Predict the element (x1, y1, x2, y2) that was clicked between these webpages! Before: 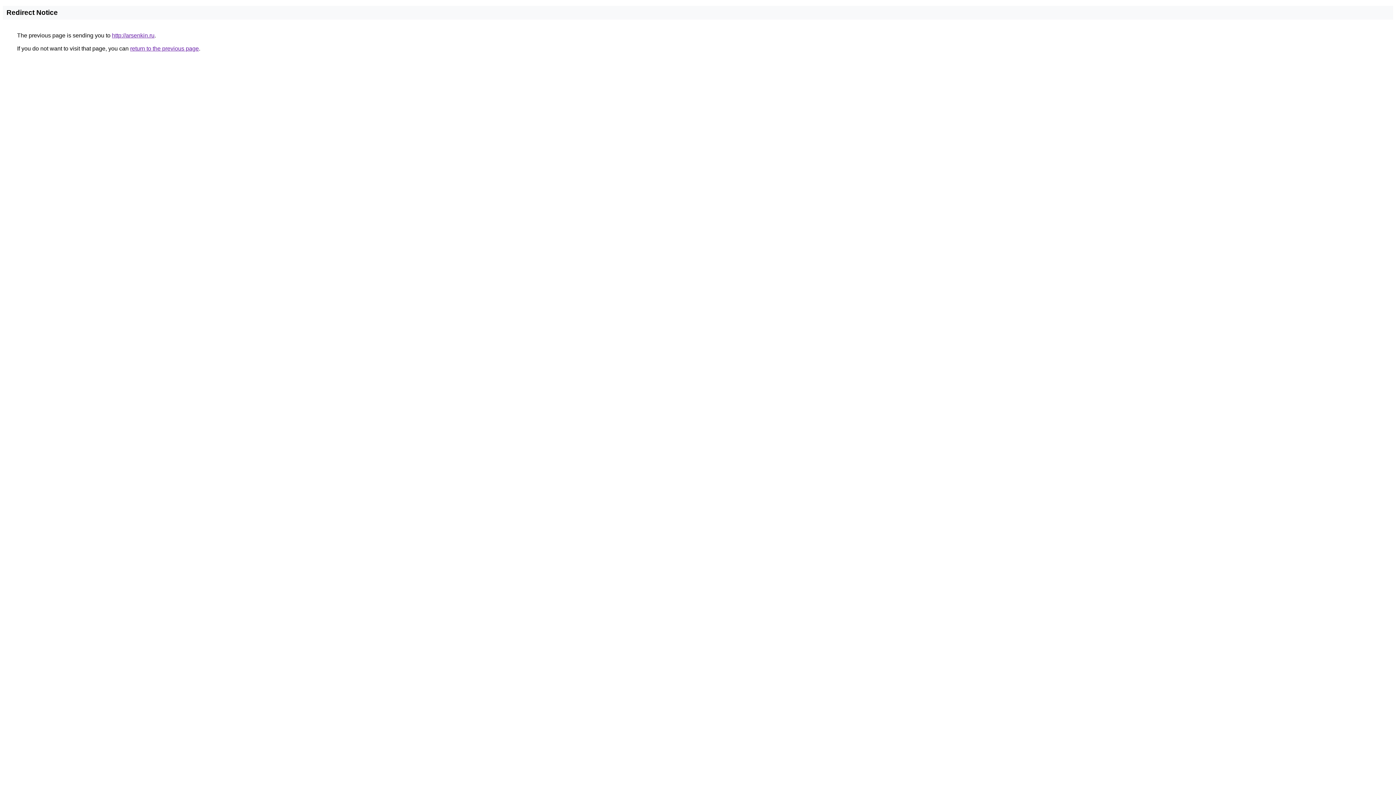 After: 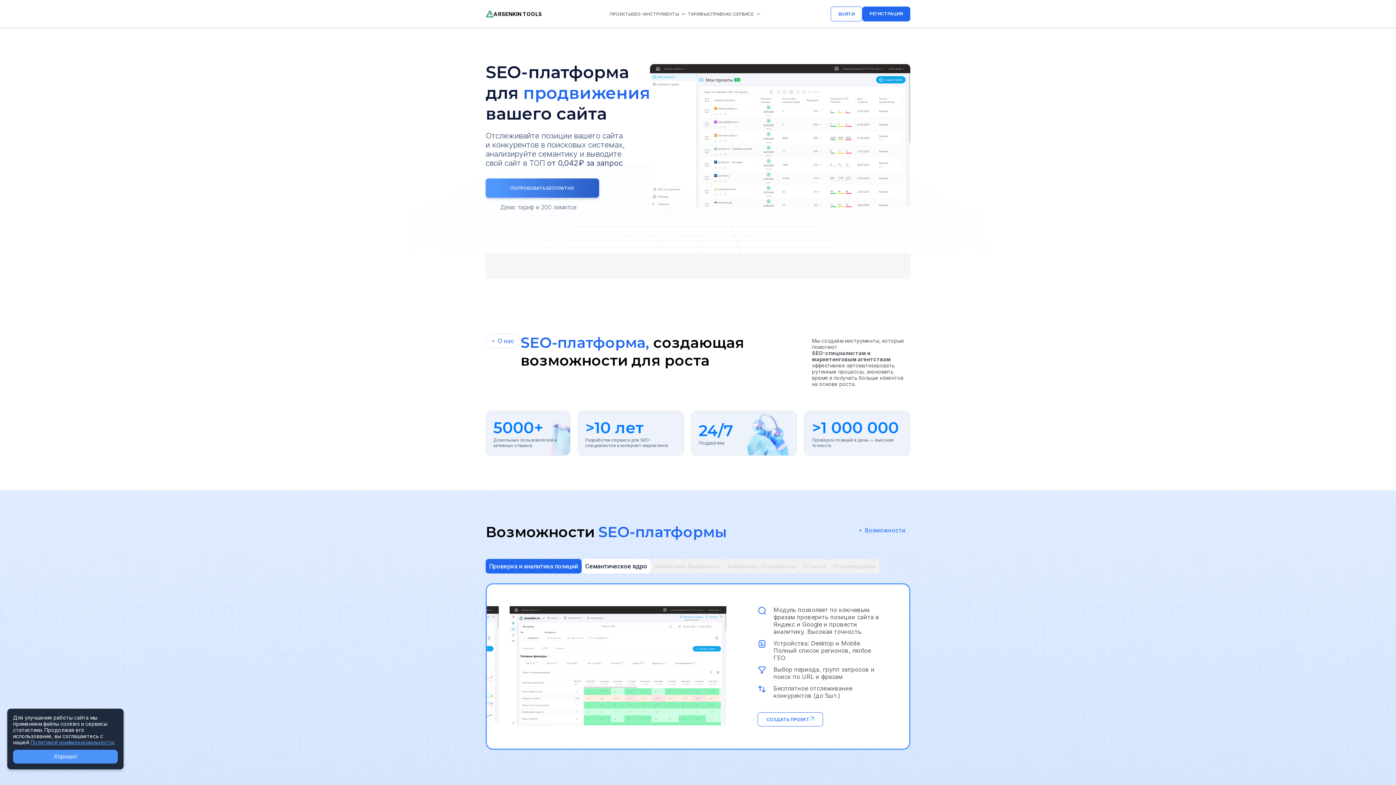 Action: bbox: (112, 32, 154, 38) label: http://arsenkin.ru